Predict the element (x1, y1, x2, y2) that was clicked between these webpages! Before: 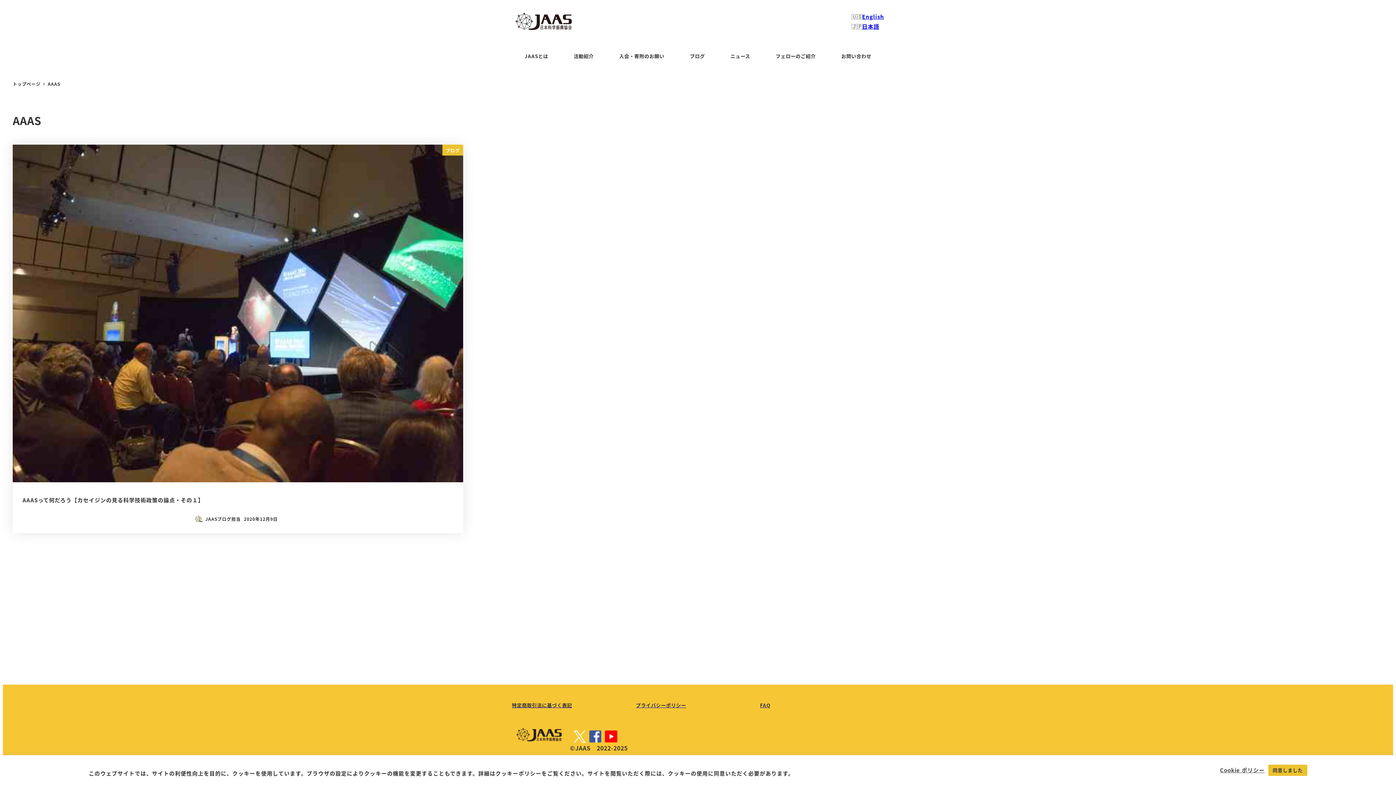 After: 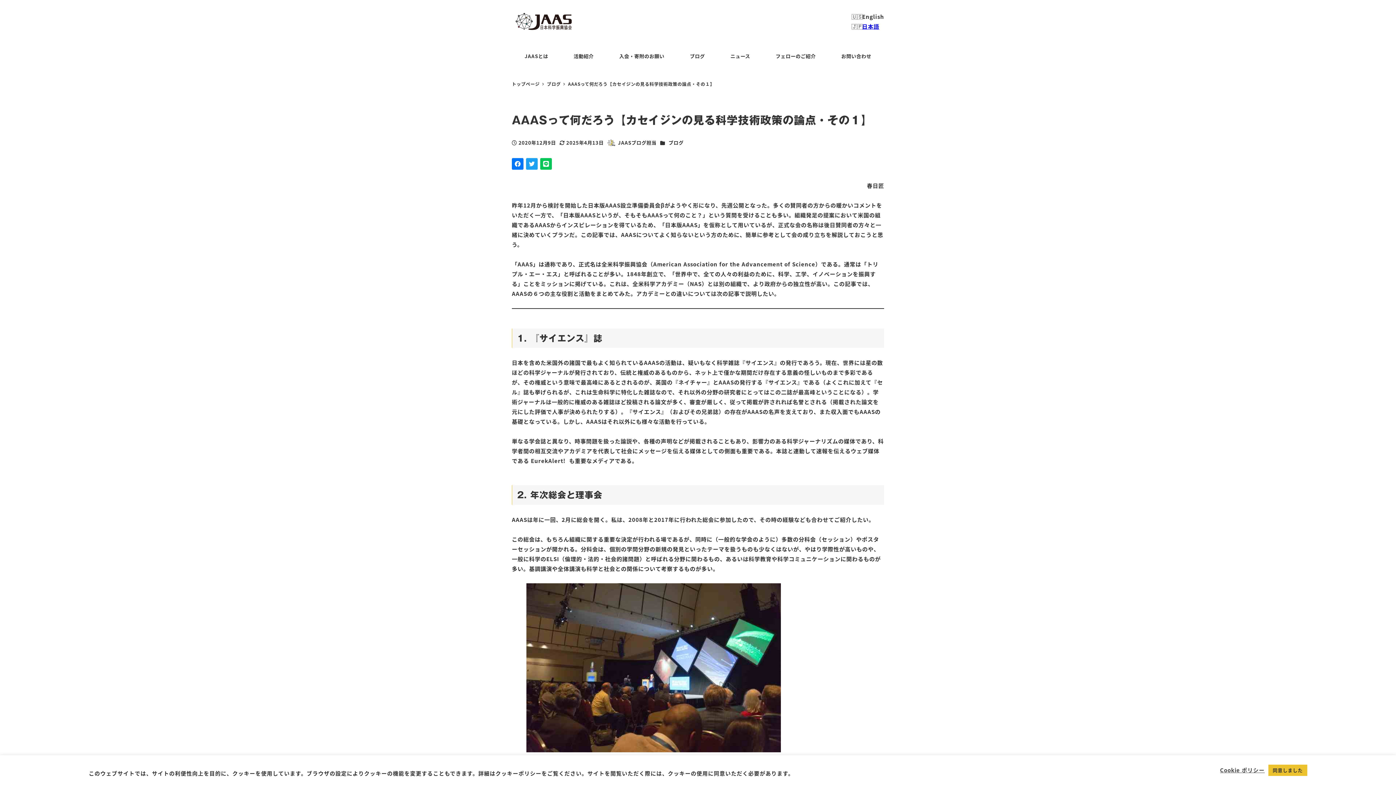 Action: bbox: (12, 144, 463, 533) label: ブログ
AAASって何だろう【カセイジンの見る科学技術政策の論点・その１】
JAASブログ担当
2020年12月9日